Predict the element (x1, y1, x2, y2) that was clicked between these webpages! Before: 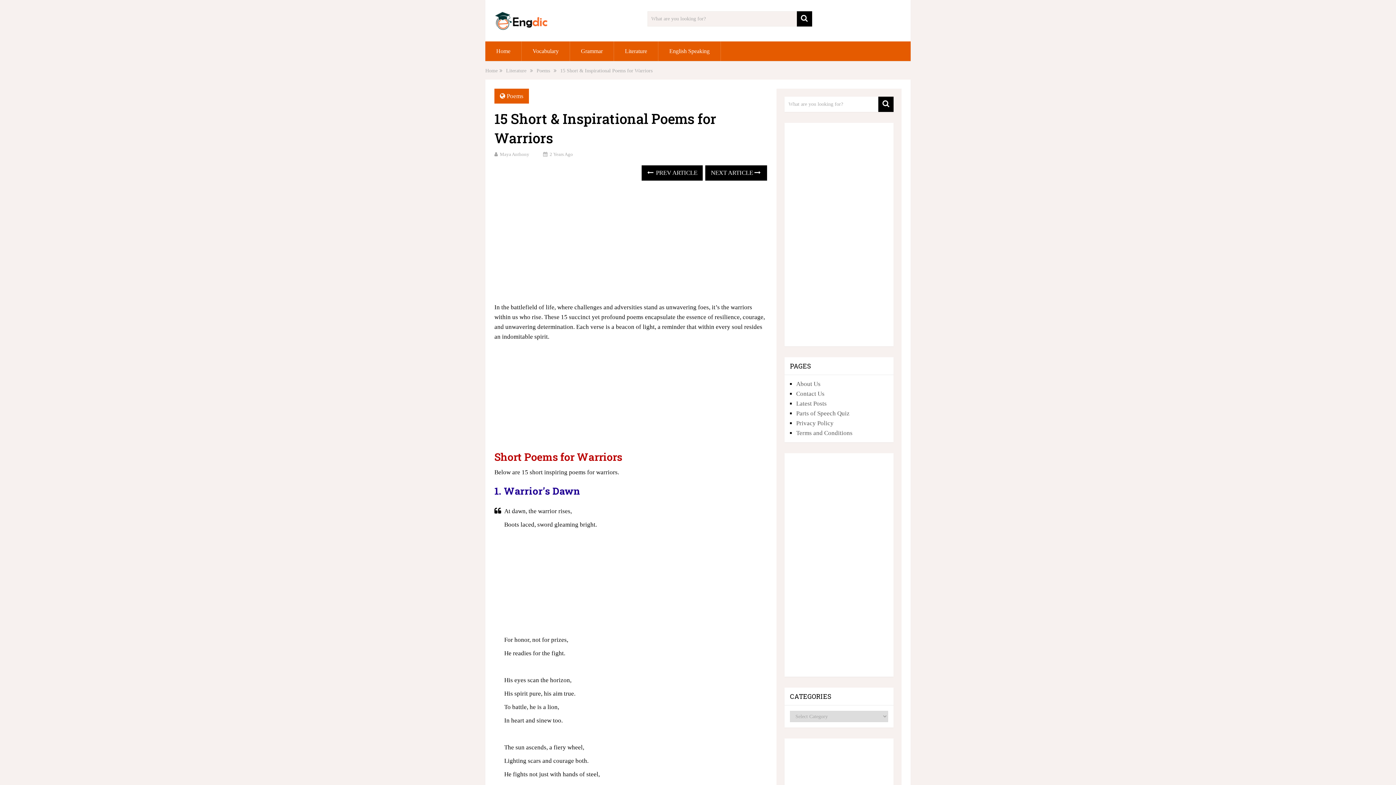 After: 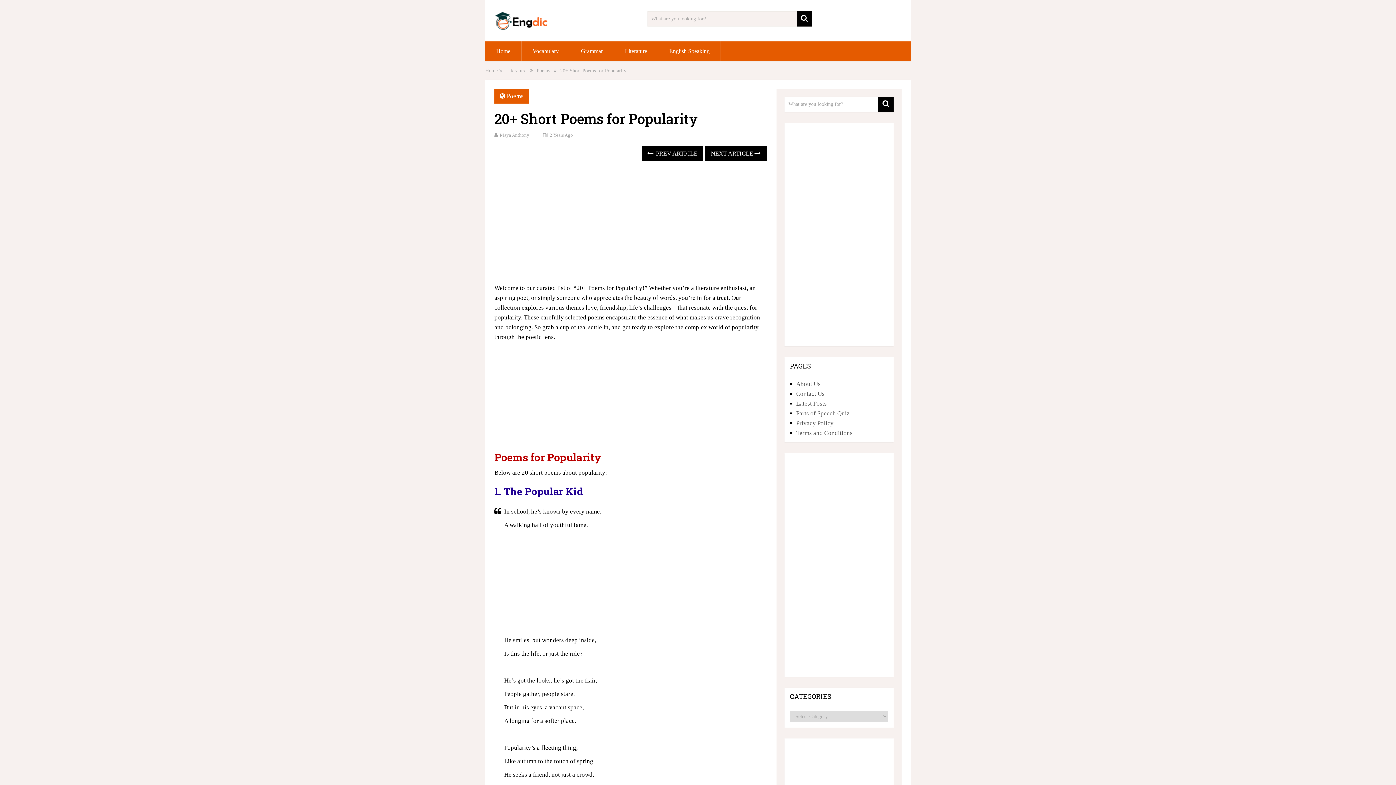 Action: bbox: (641, 165, 703, 180) label:  PREV ARTICLE